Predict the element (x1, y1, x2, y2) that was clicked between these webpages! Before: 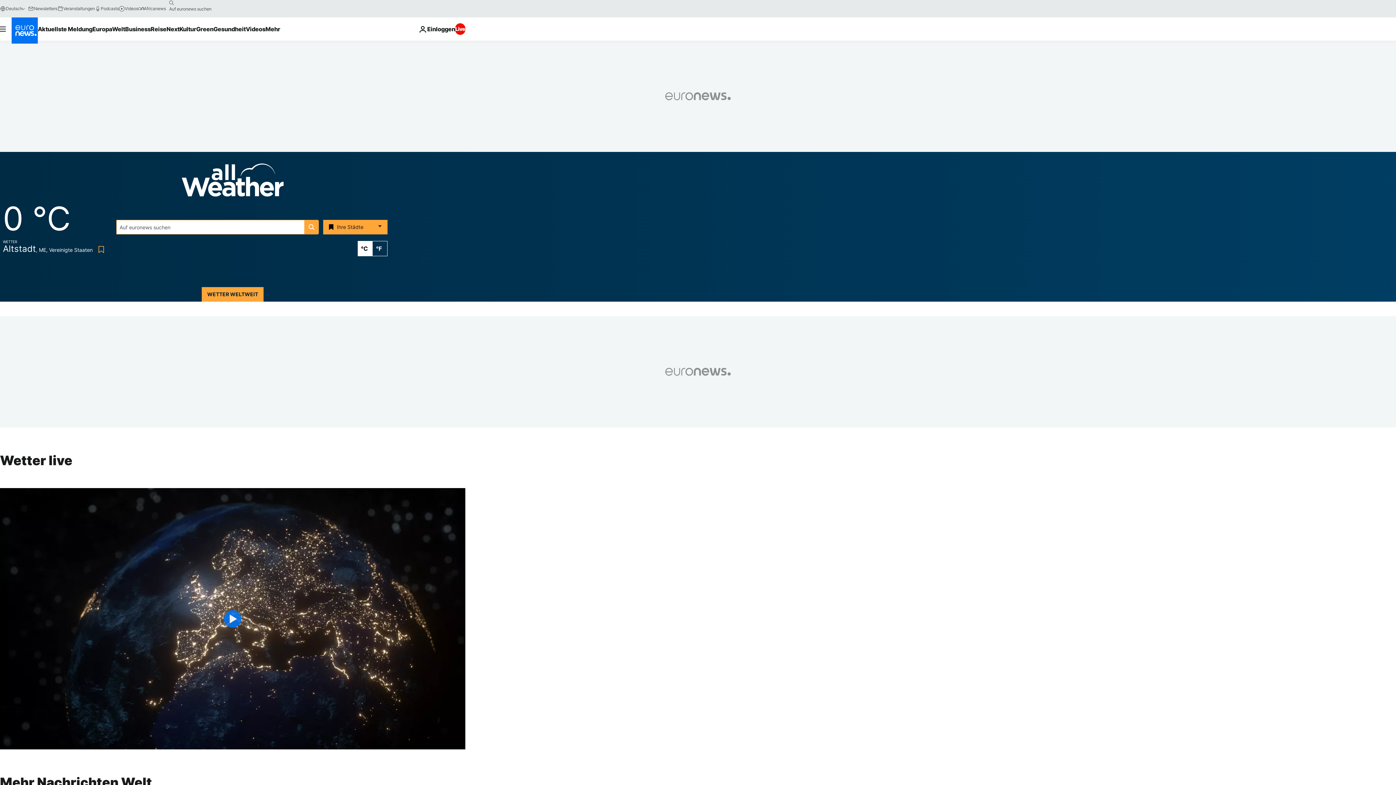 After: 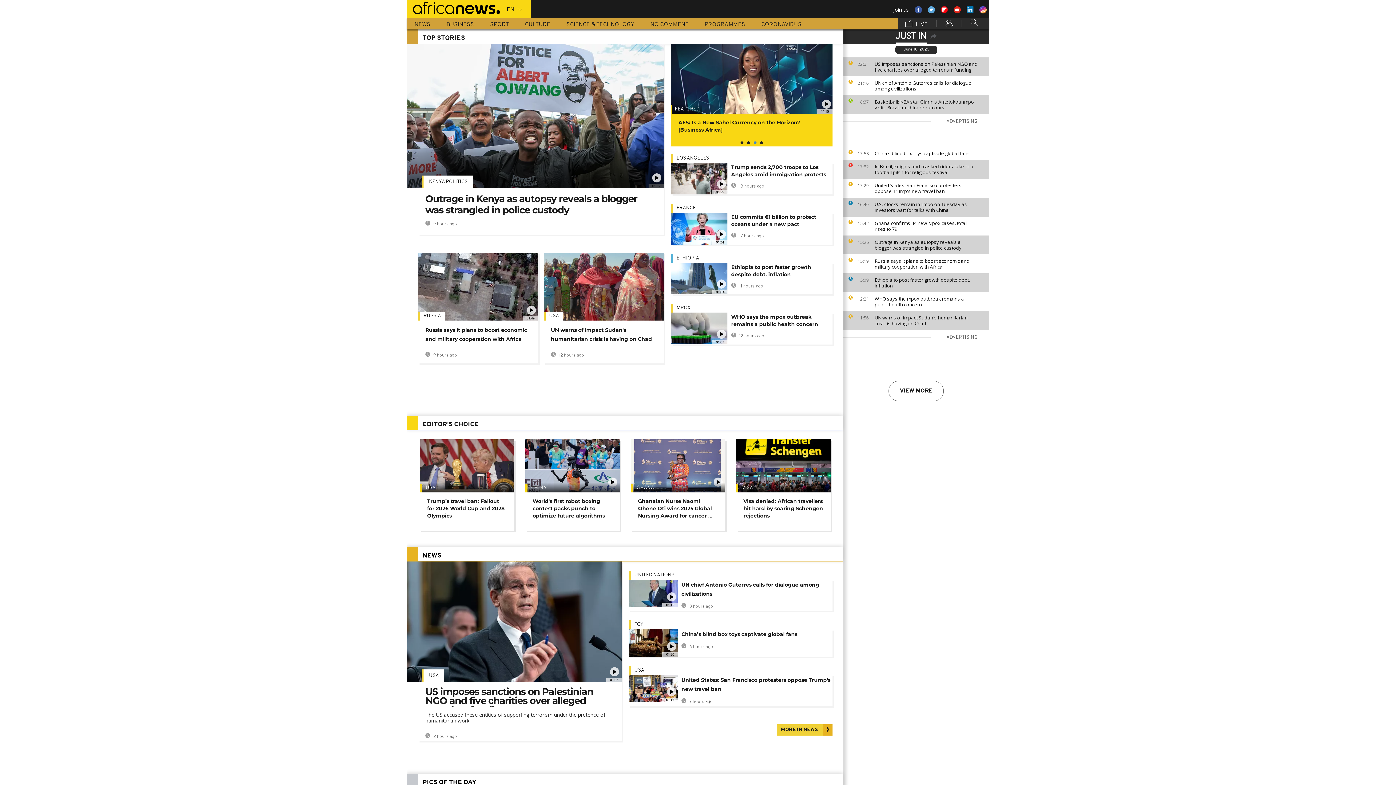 Action: bbox: (138, 5, 165, 11) label: Africanews